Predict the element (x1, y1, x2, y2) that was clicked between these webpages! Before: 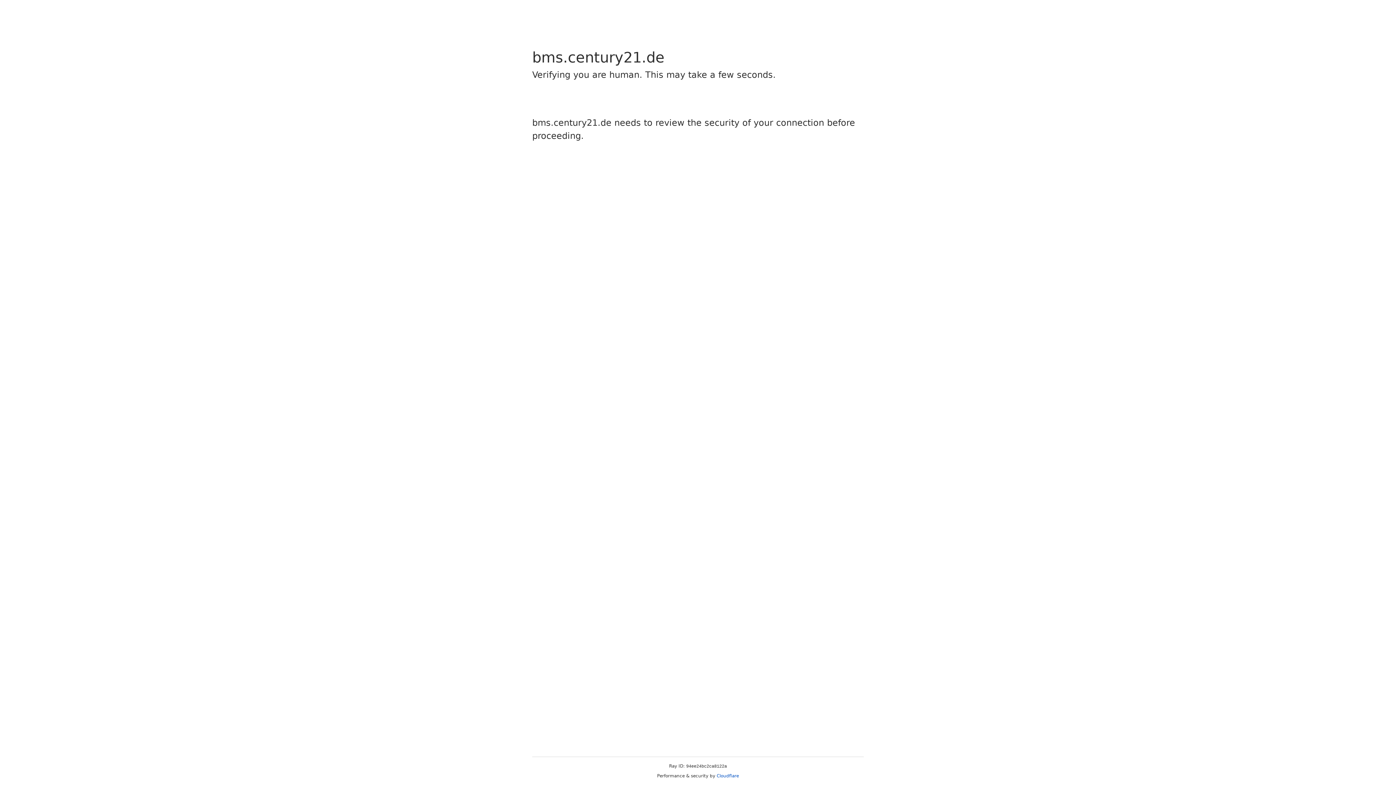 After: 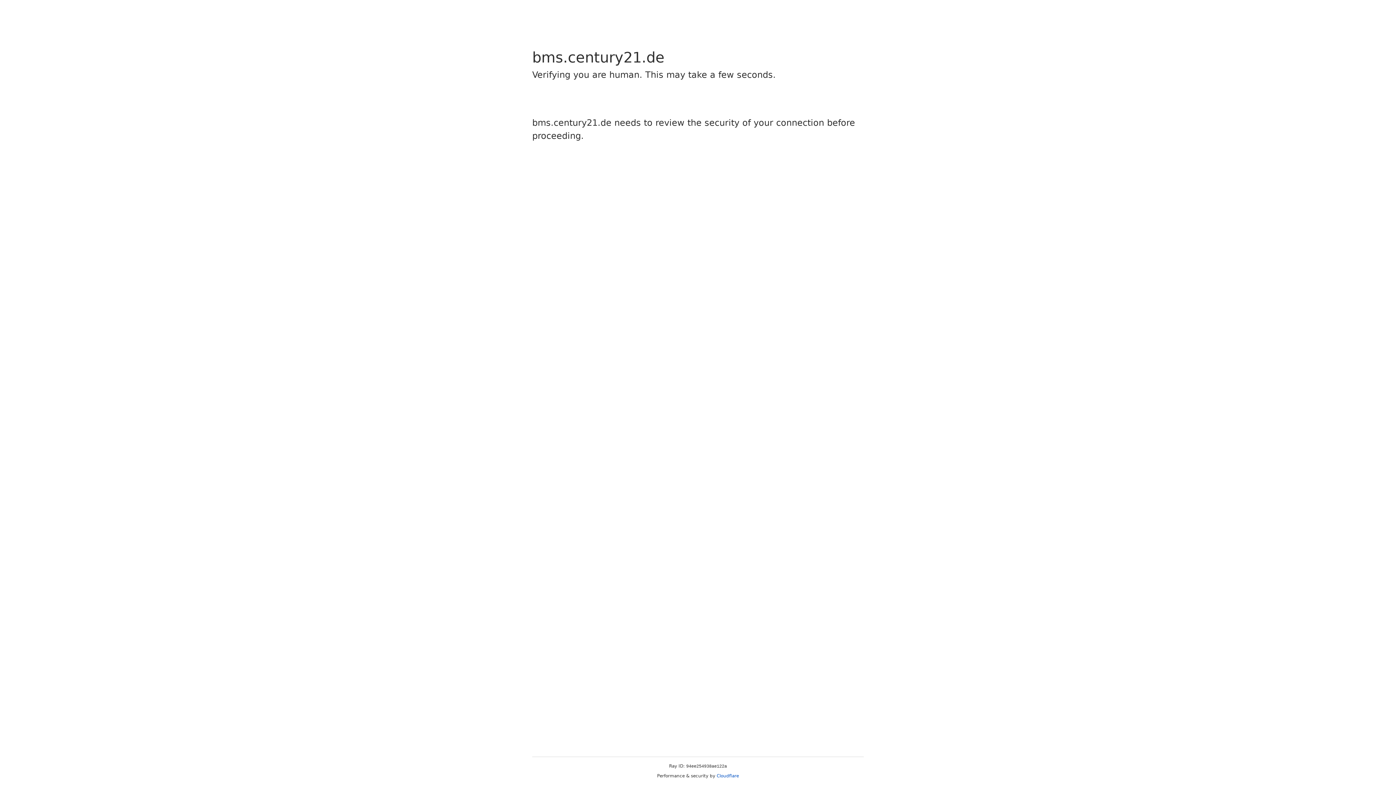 Action: label: Cloudflare bbox: (716, 773, 739, 778)